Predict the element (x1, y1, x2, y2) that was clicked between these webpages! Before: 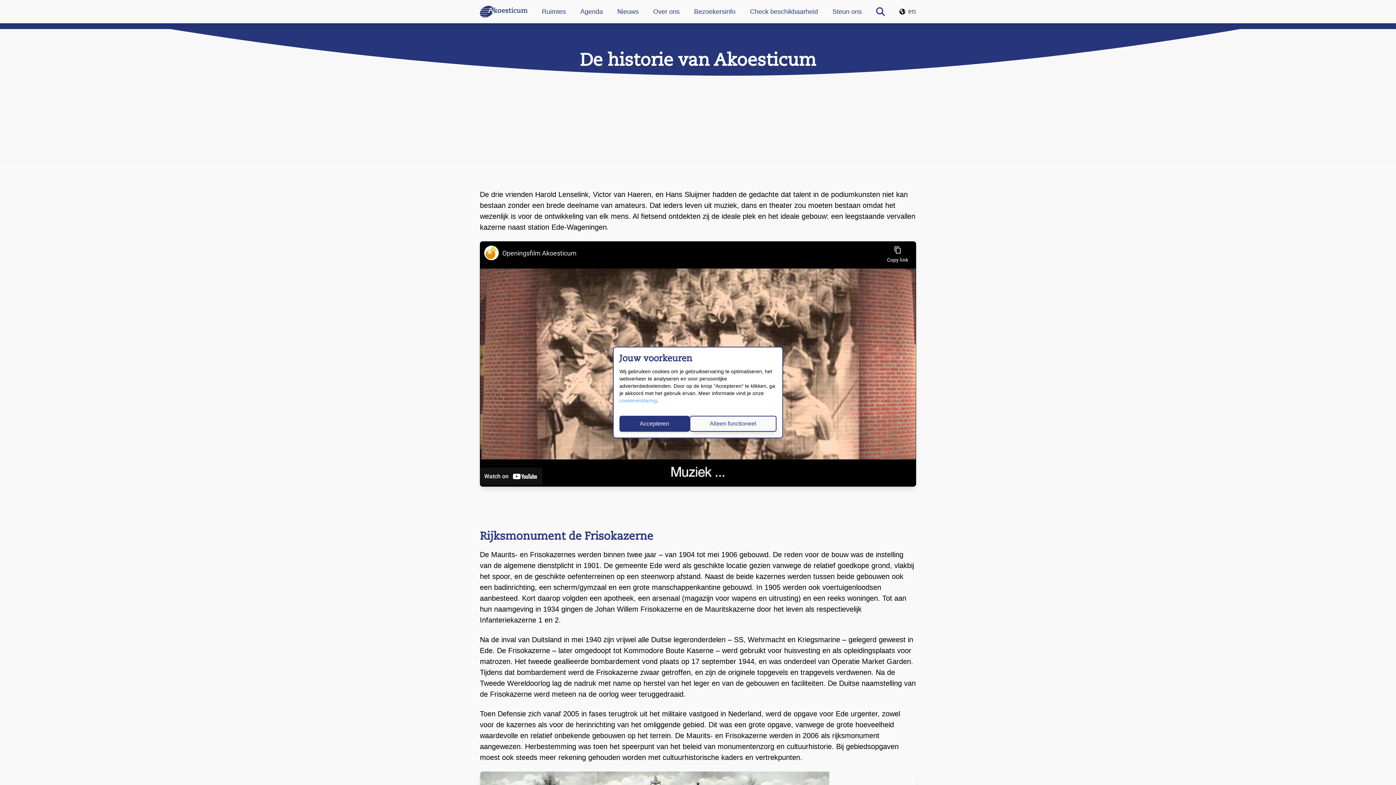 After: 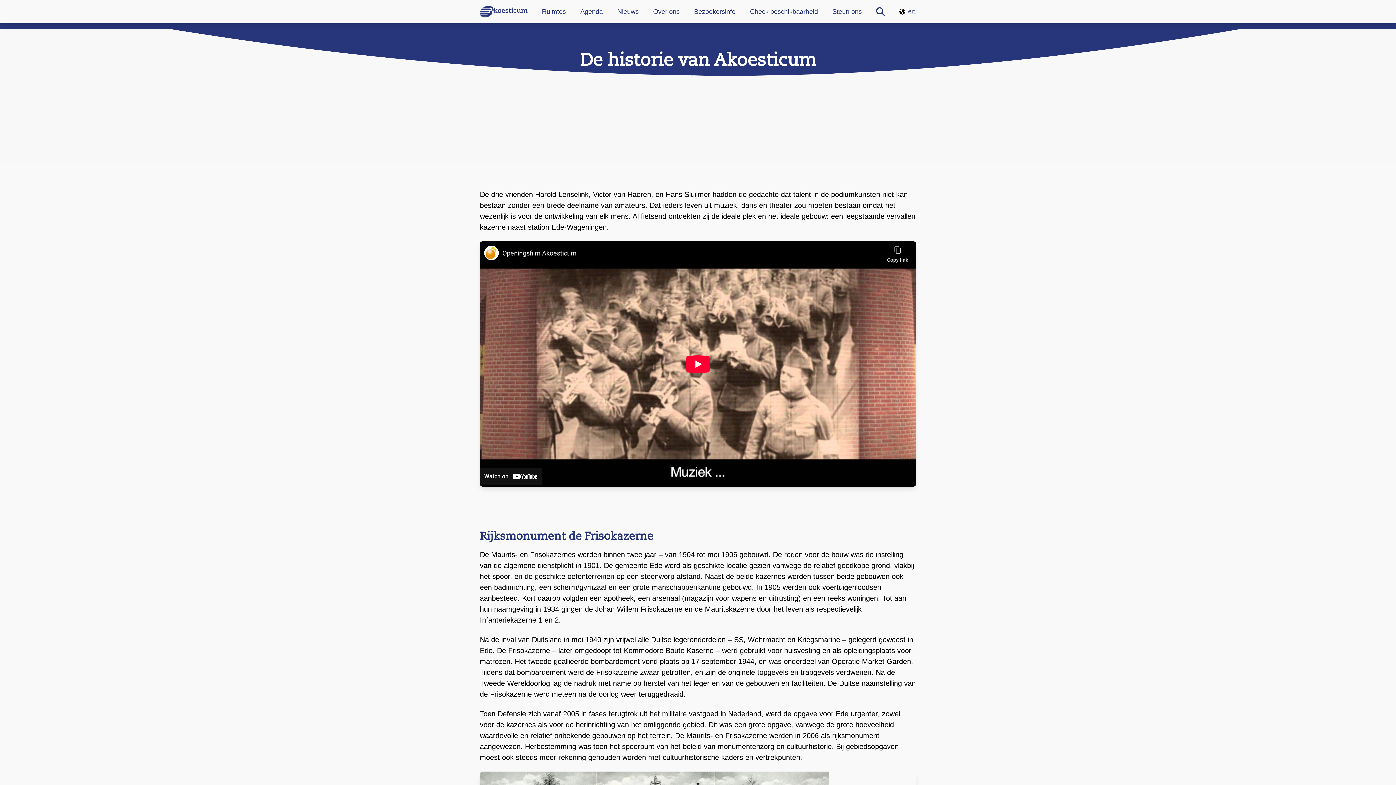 Action: bbox: (689, 416, 776, 432) label: Alleen functioneel